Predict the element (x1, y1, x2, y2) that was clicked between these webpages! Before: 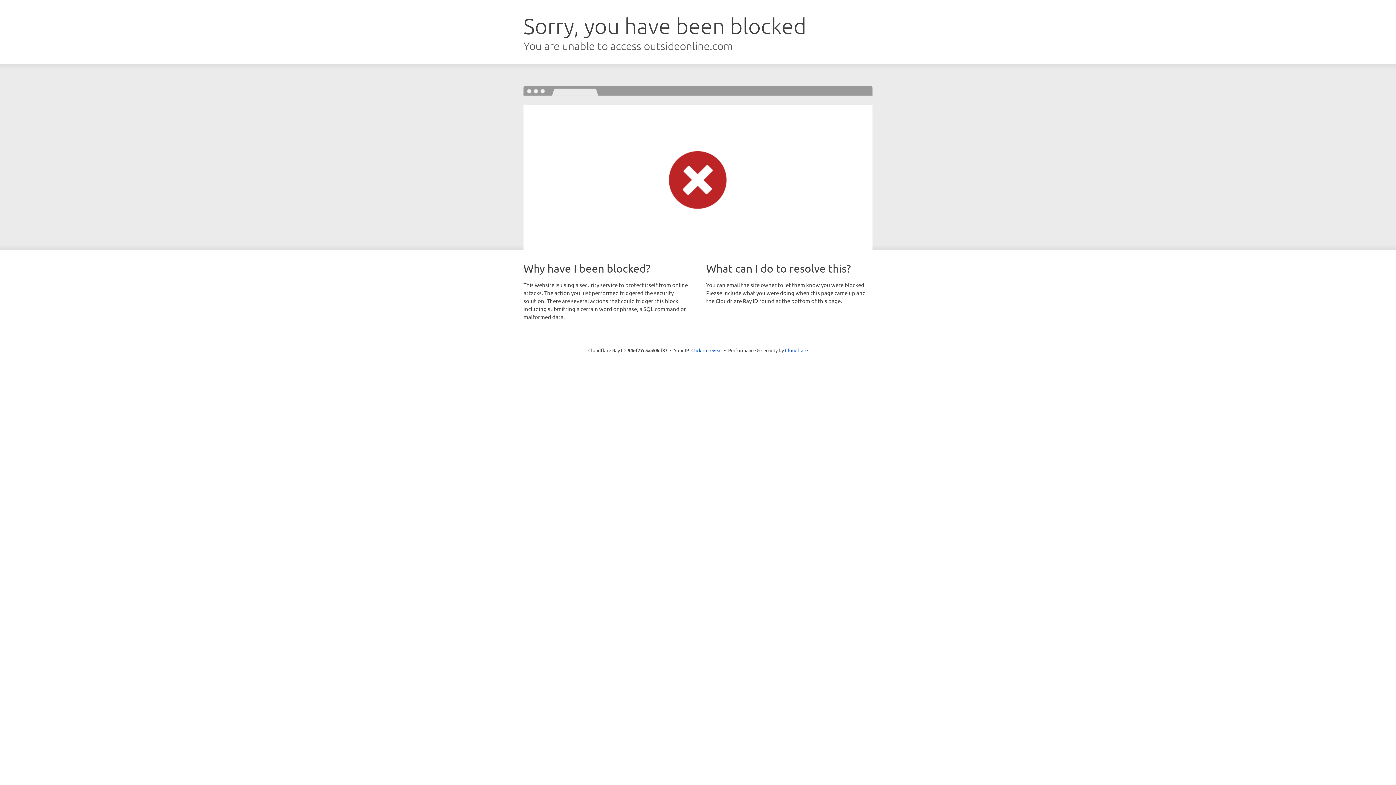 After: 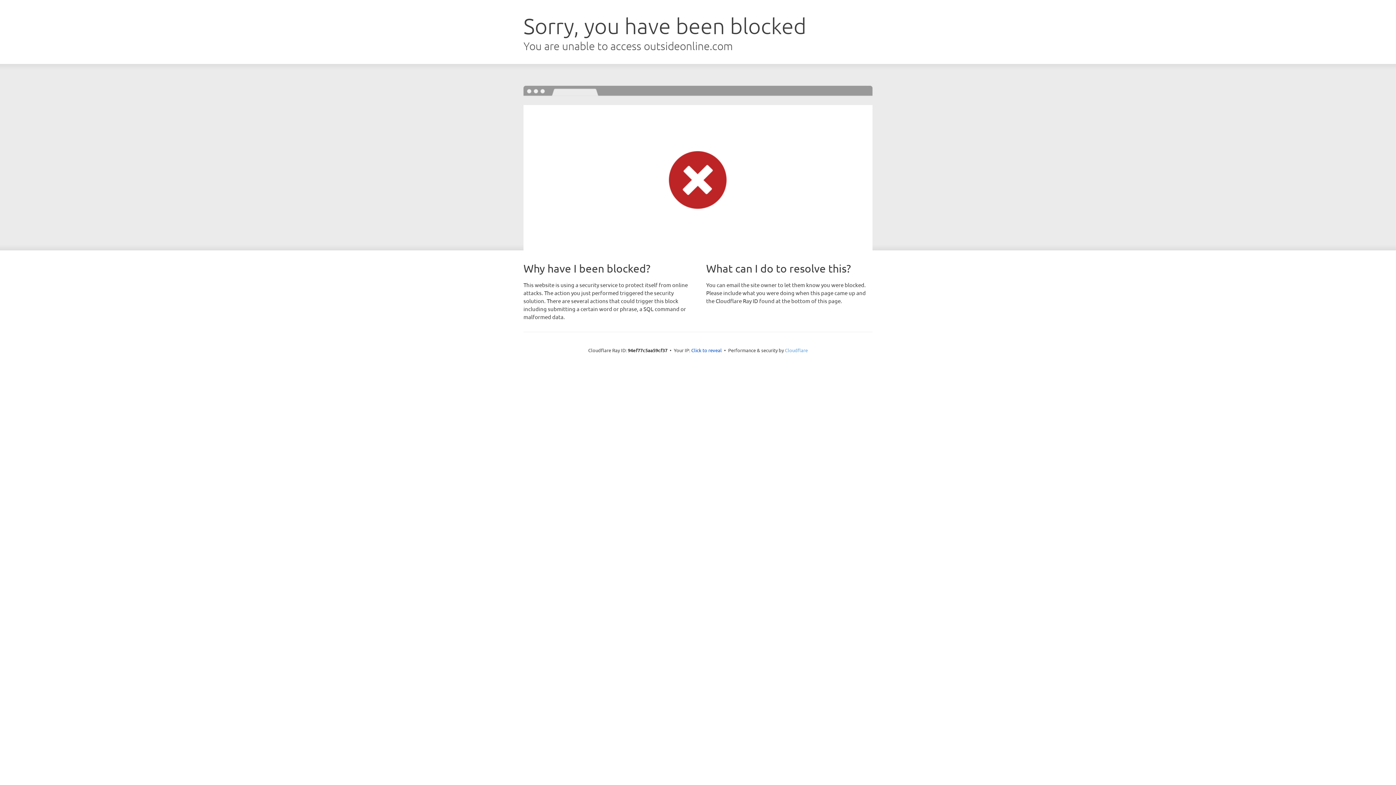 Action: label: Cloudflare bbox: (785, 347, 808, 353)